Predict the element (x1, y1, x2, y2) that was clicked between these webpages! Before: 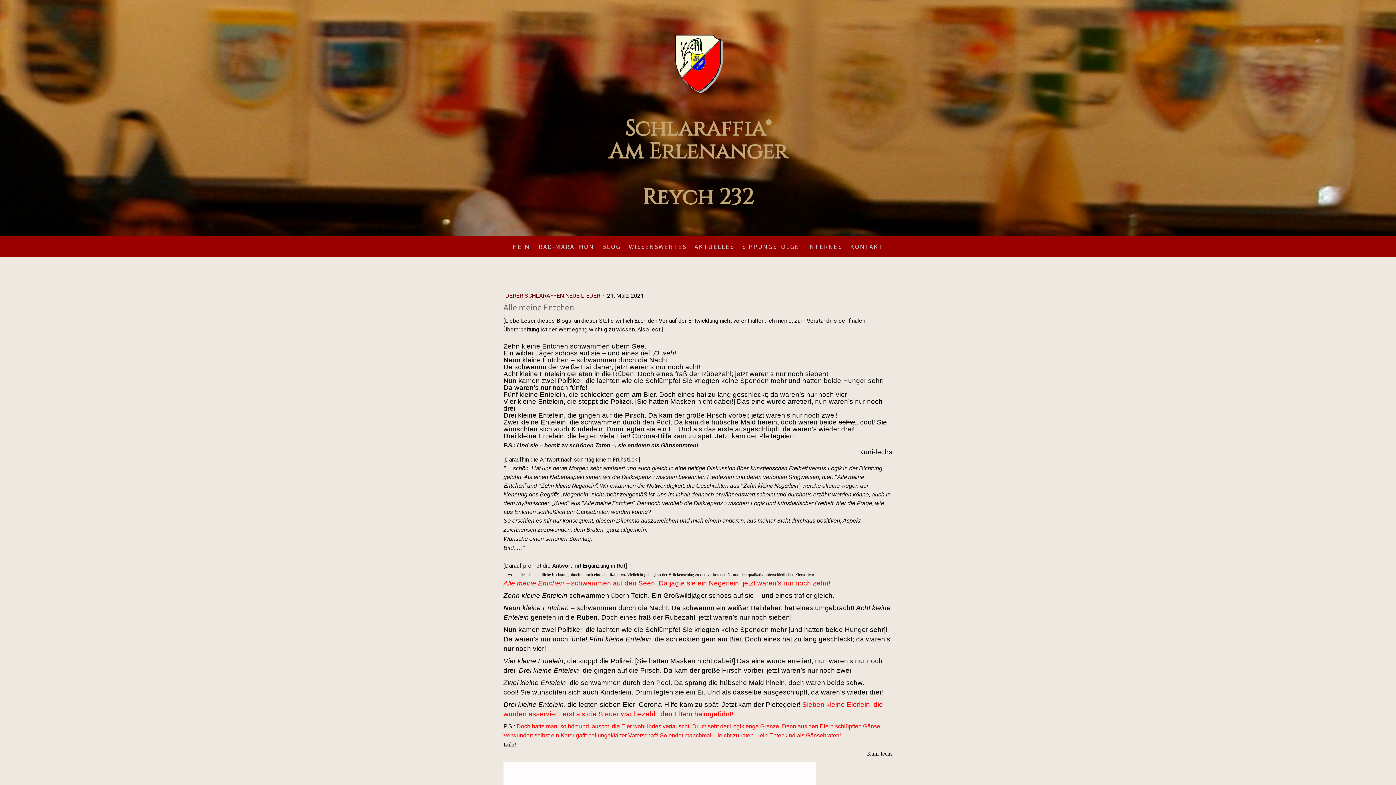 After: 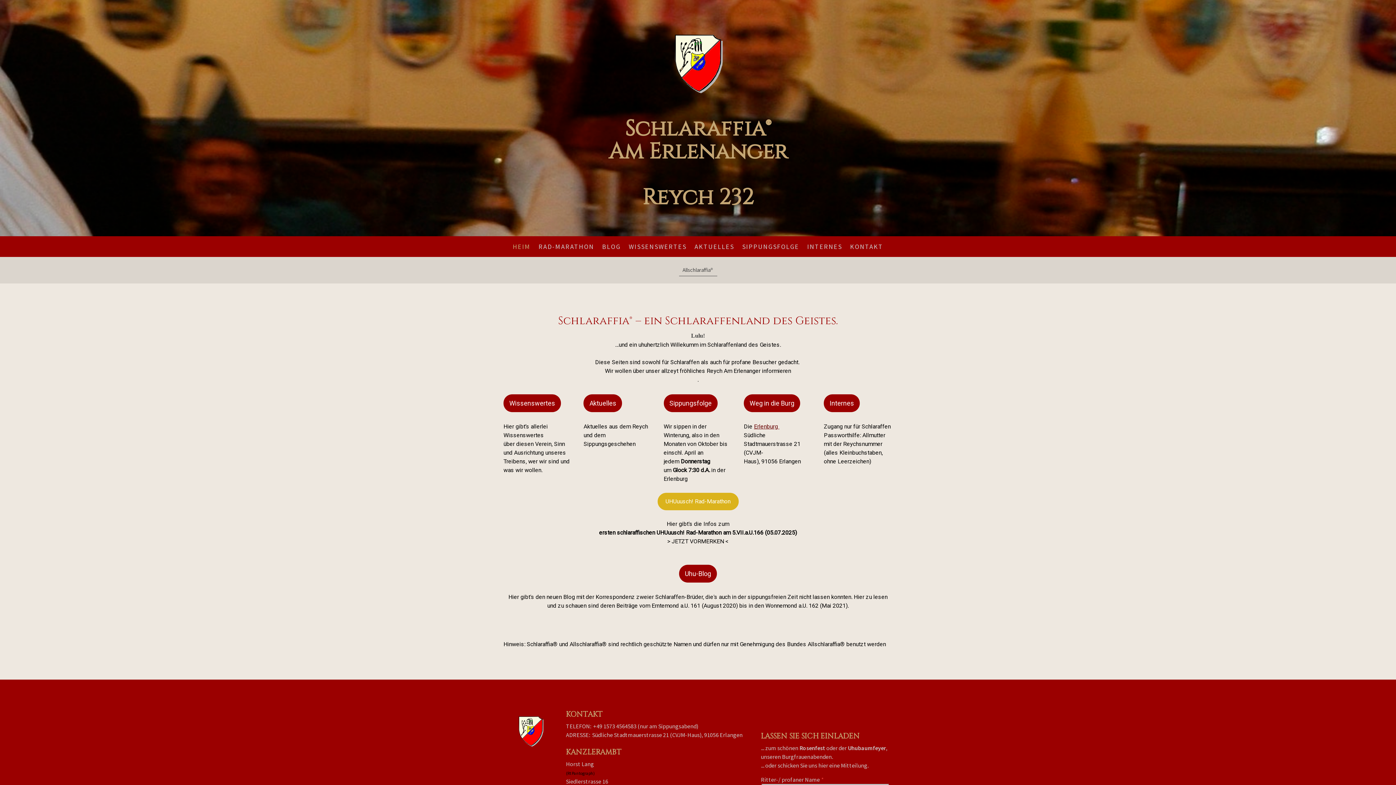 Action: bbox: (670, 28, 725, 35)